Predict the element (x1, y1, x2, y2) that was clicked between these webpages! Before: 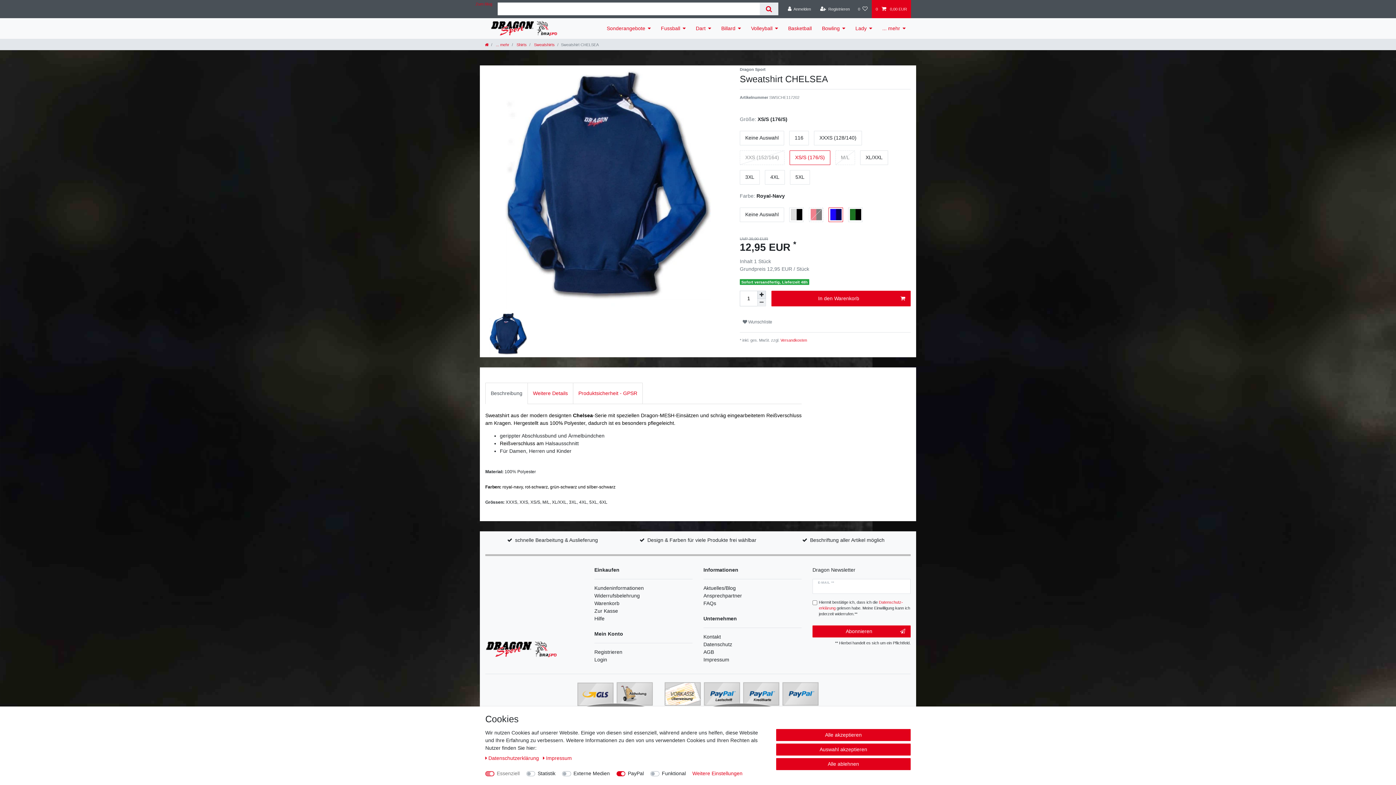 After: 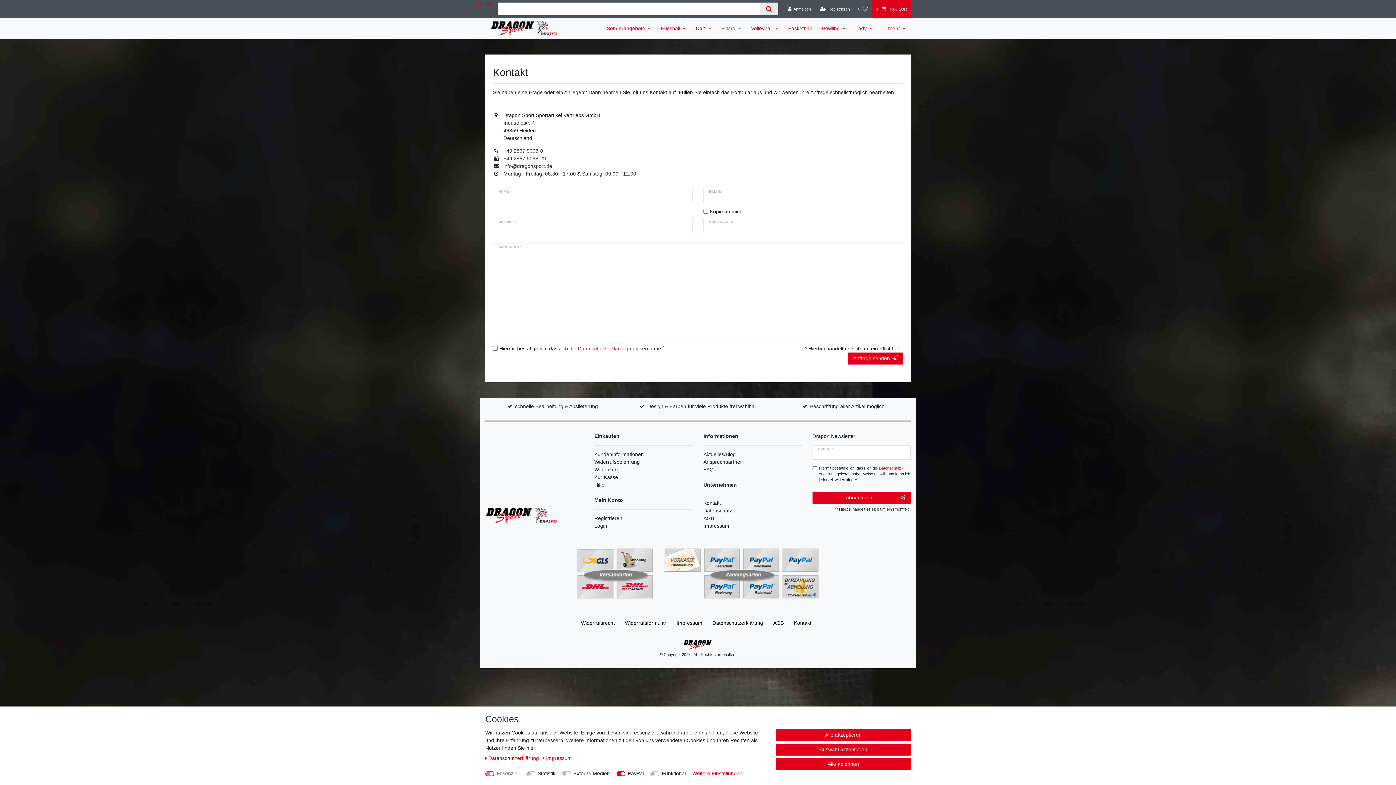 Action: label: Kontakt bbox: (703, 634, 721, 640)